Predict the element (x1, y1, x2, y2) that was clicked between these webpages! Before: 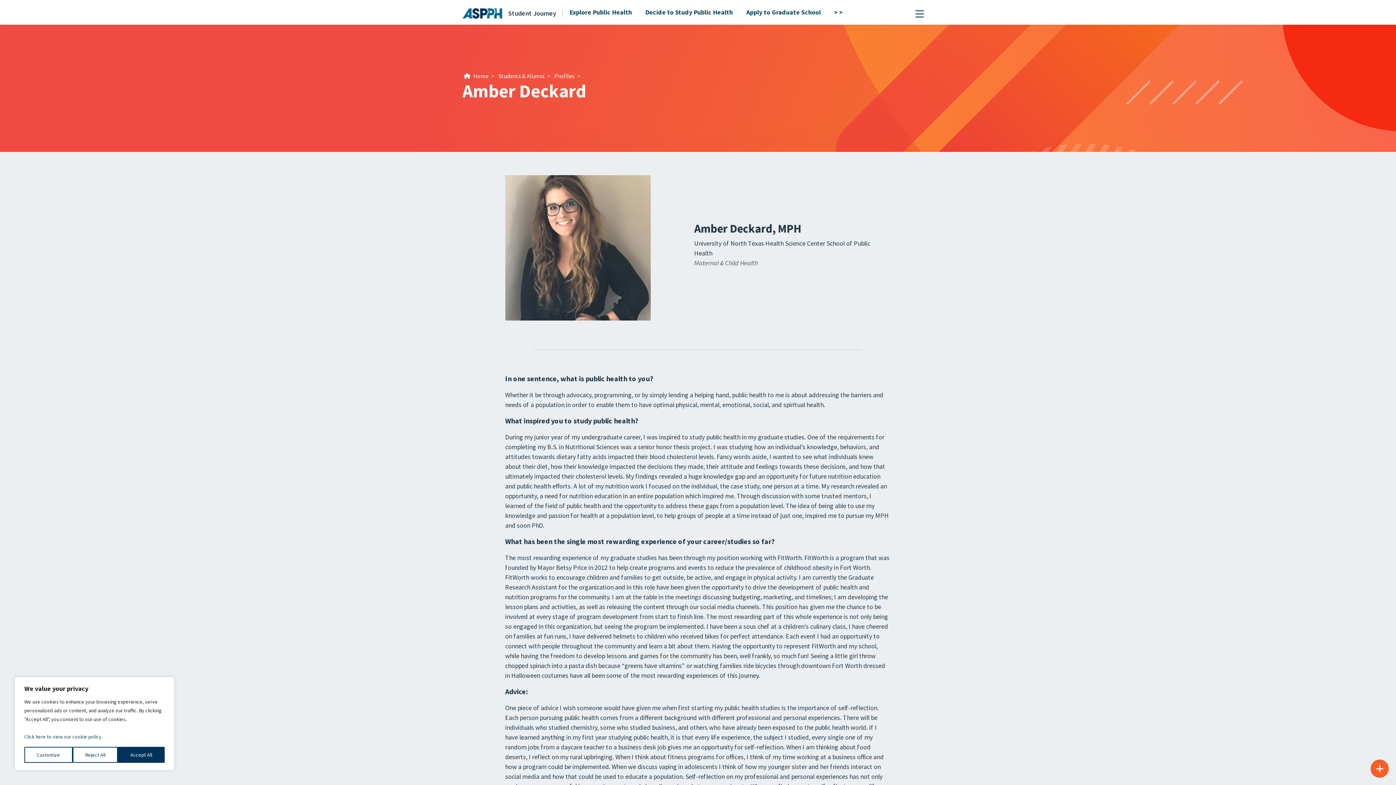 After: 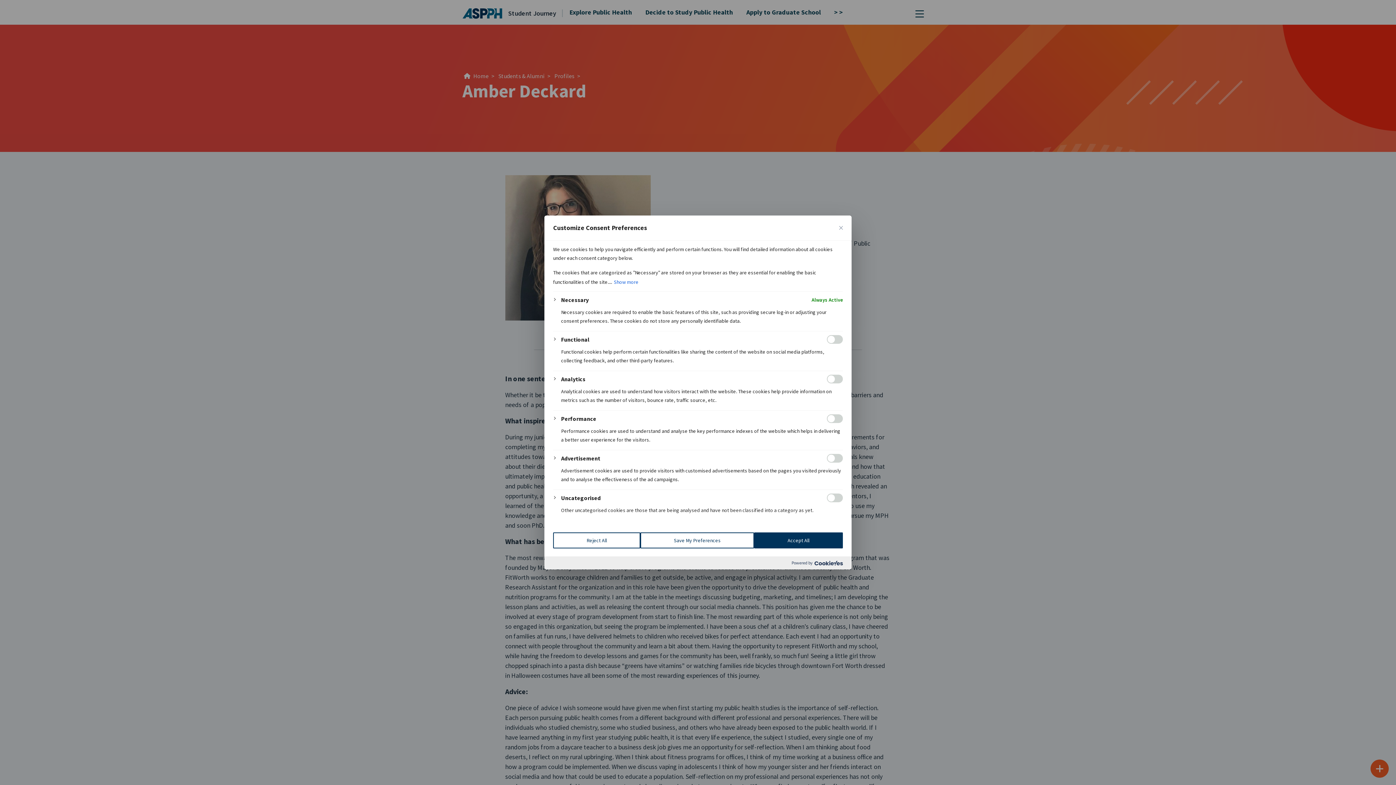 Action: bbox: (24, 747, 72, 763) label: Customize